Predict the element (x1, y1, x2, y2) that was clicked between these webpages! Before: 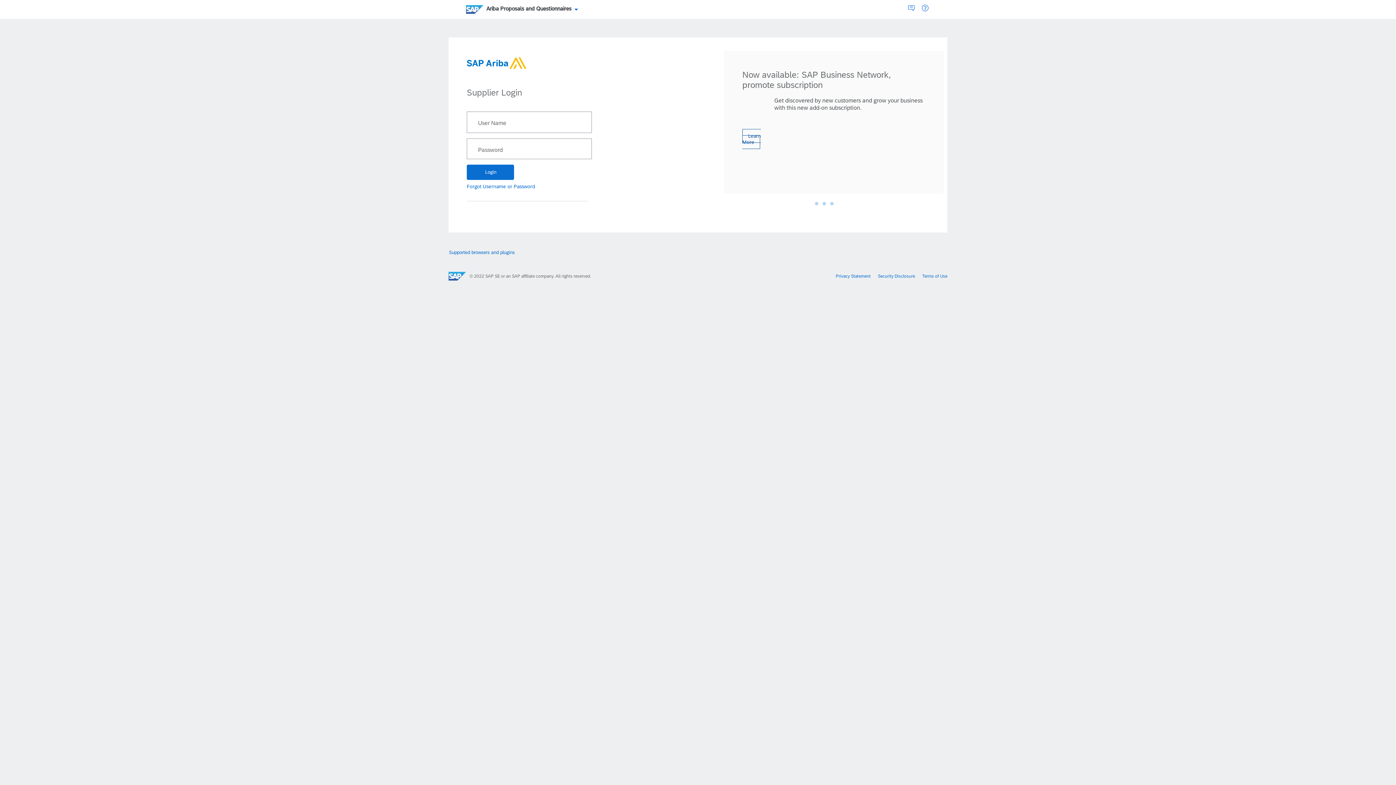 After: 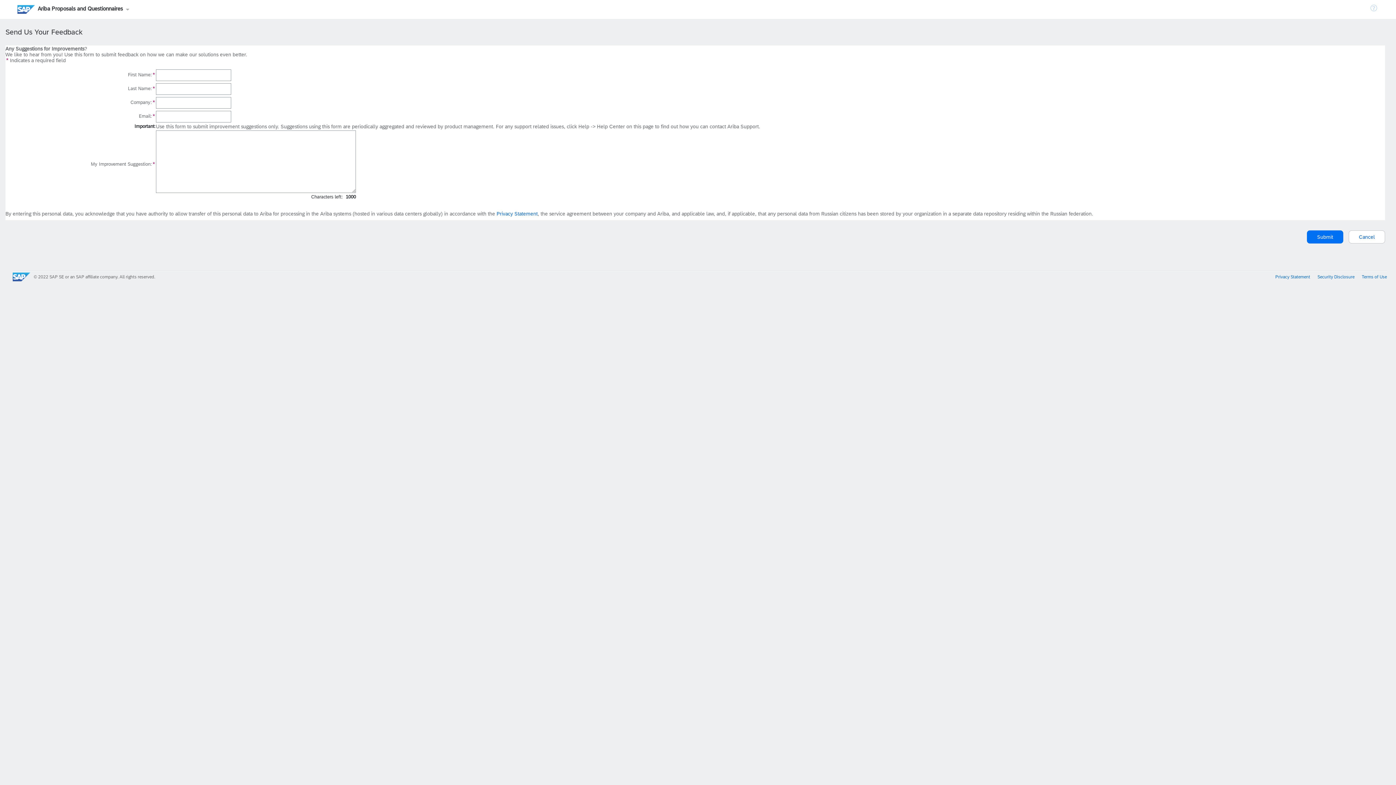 Action: bbox: (908, 1, 914, 13)